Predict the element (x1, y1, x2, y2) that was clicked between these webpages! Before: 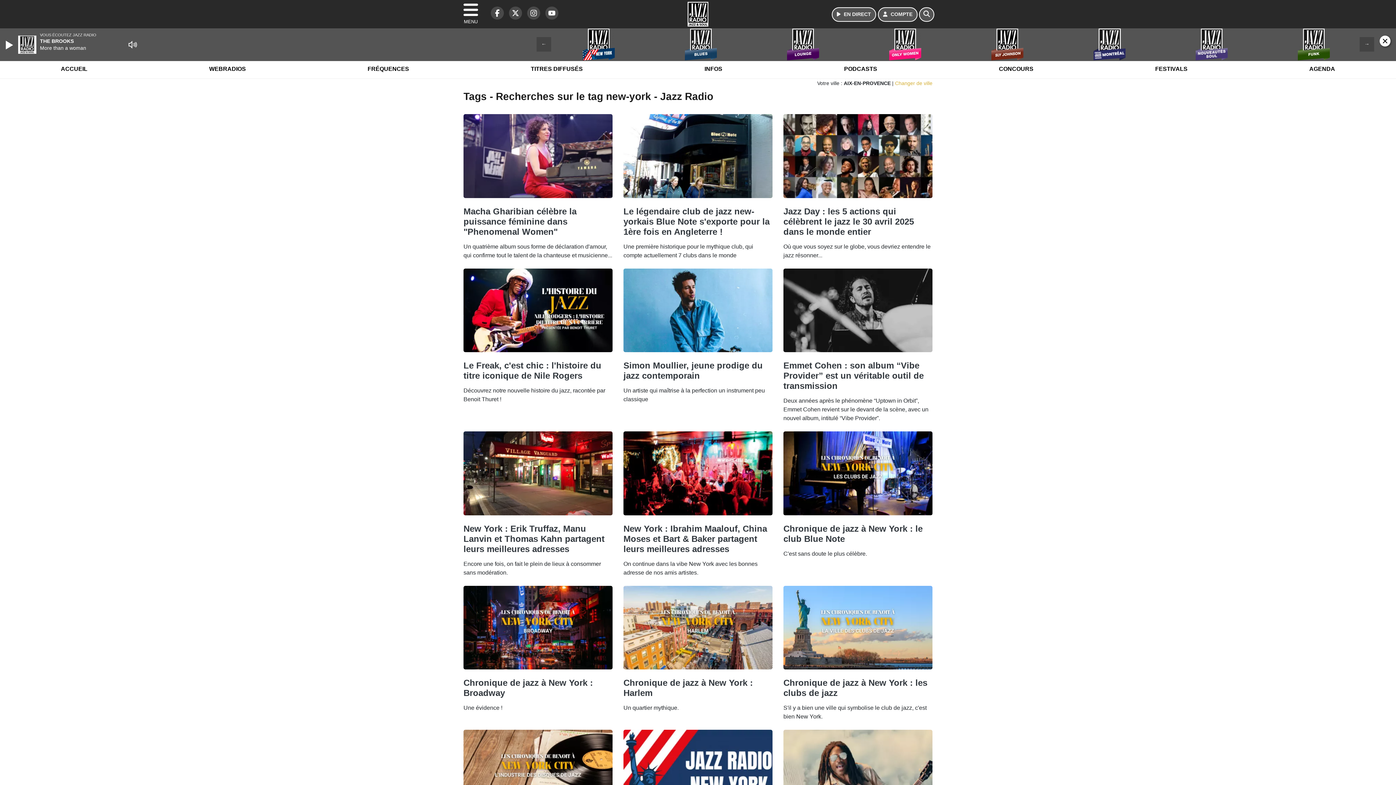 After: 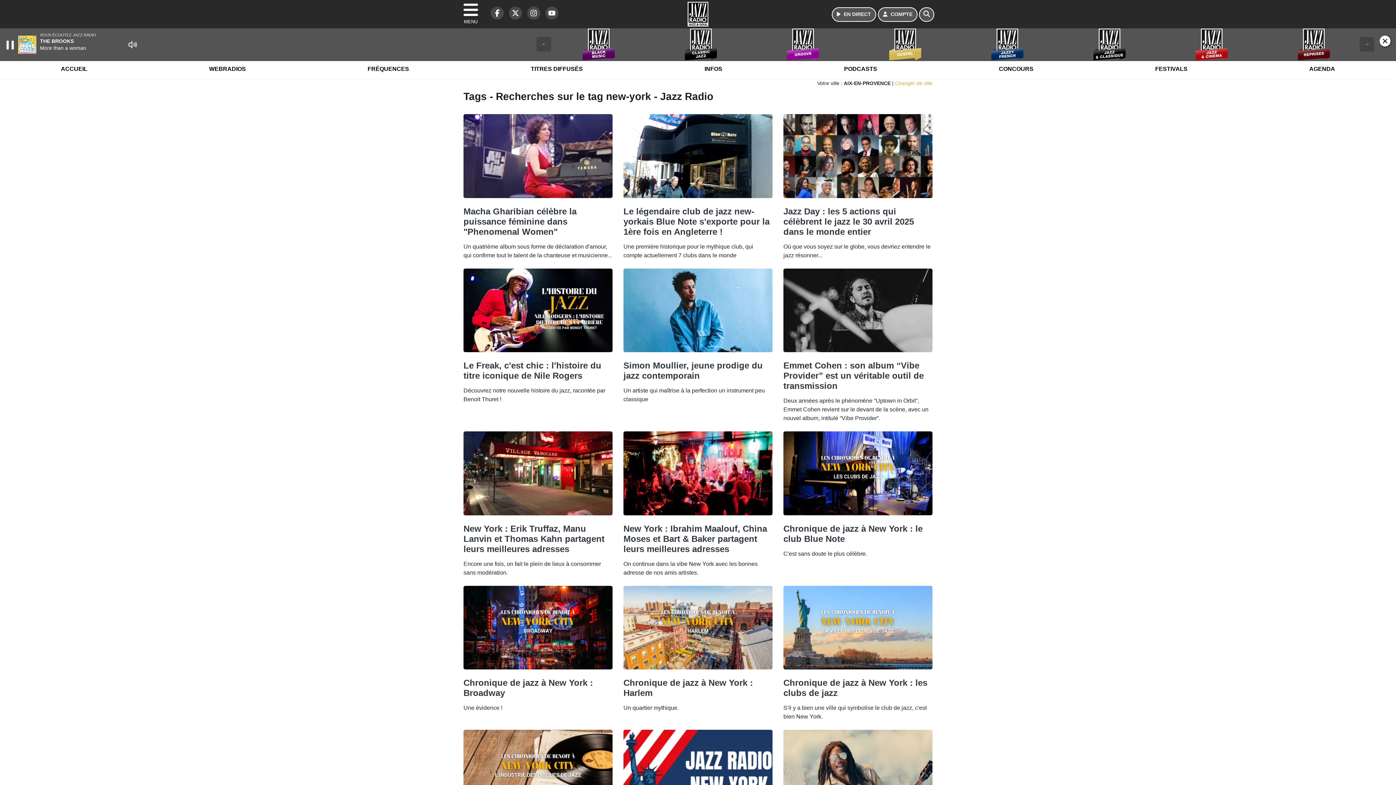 Action: label: Play bbox: (5, 40, 14, 49)